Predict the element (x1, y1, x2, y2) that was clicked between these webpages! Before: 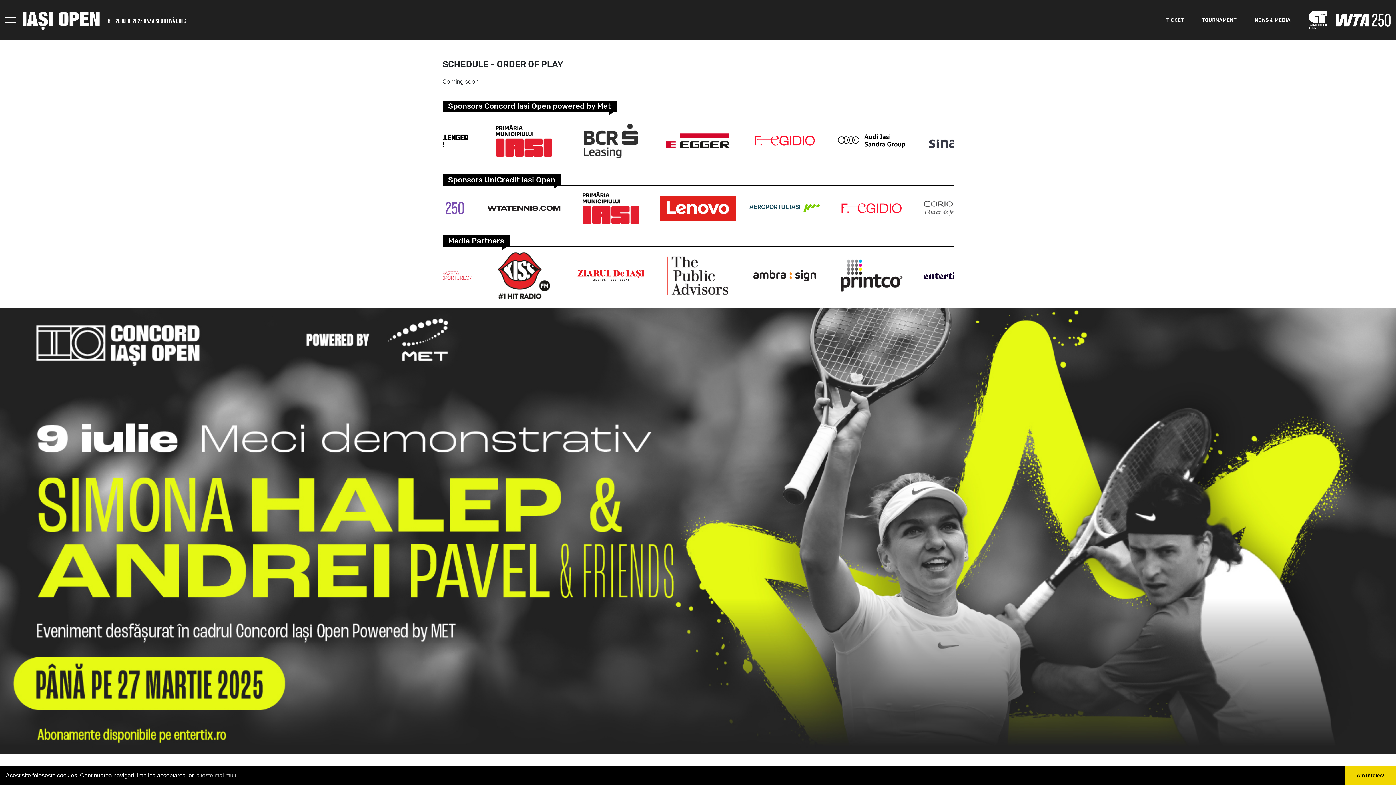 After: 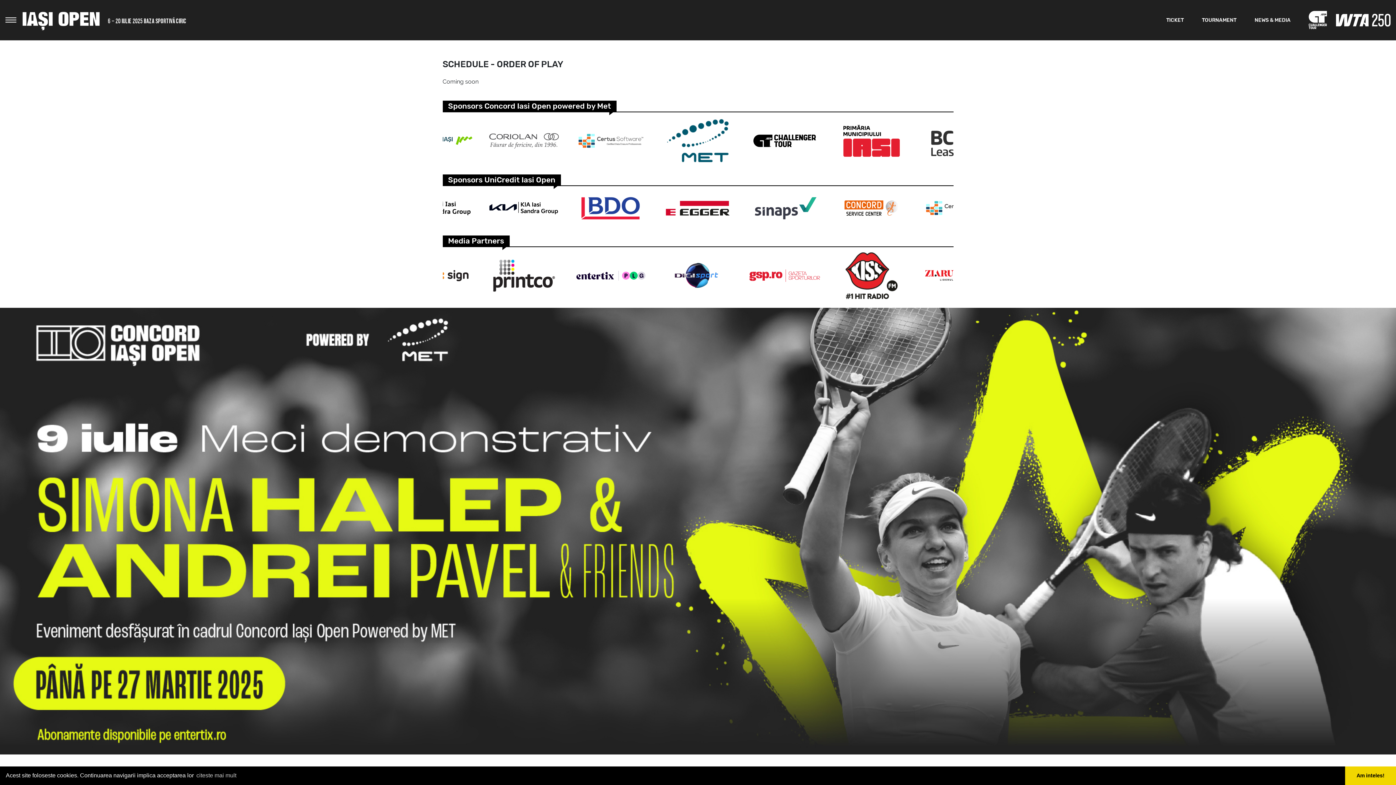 Action: bbox: (486, 256, 562, 294)